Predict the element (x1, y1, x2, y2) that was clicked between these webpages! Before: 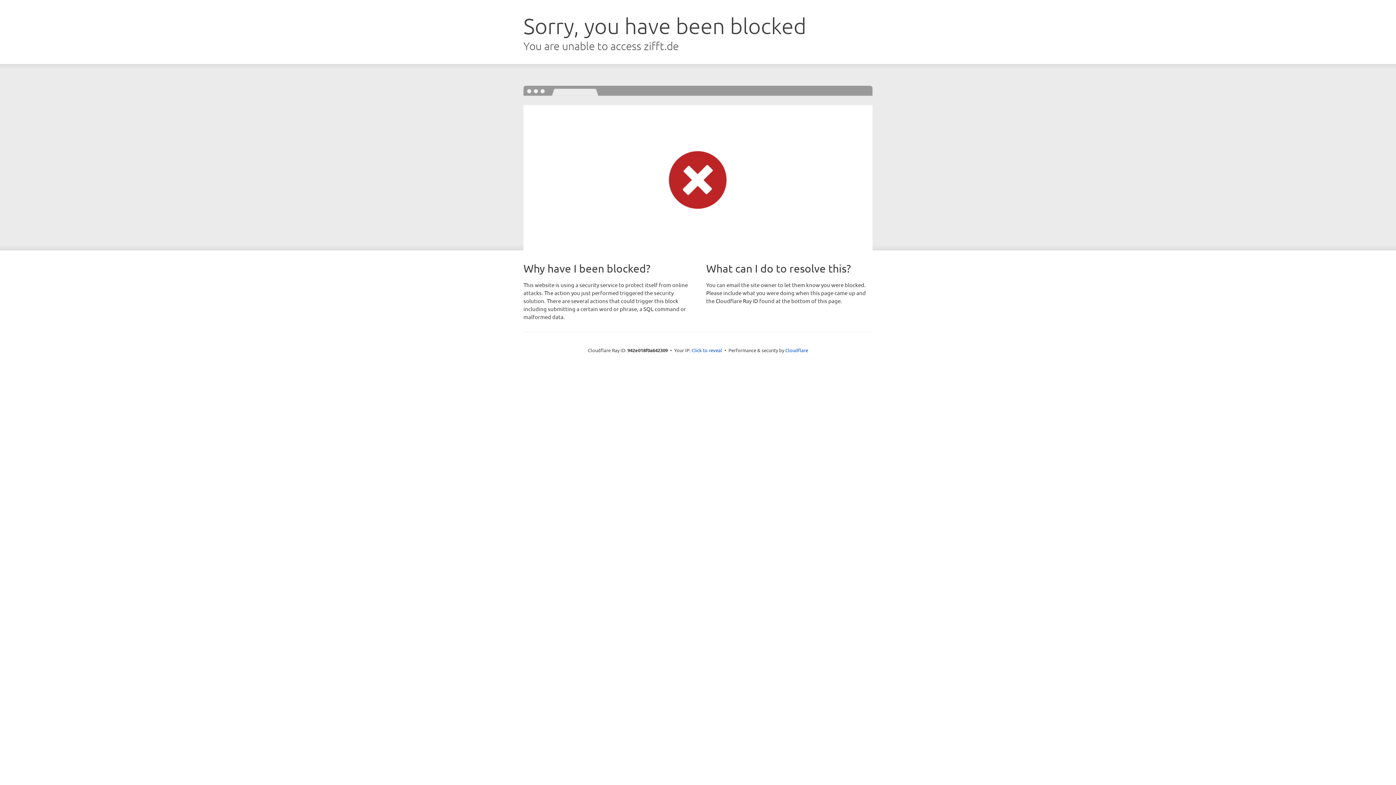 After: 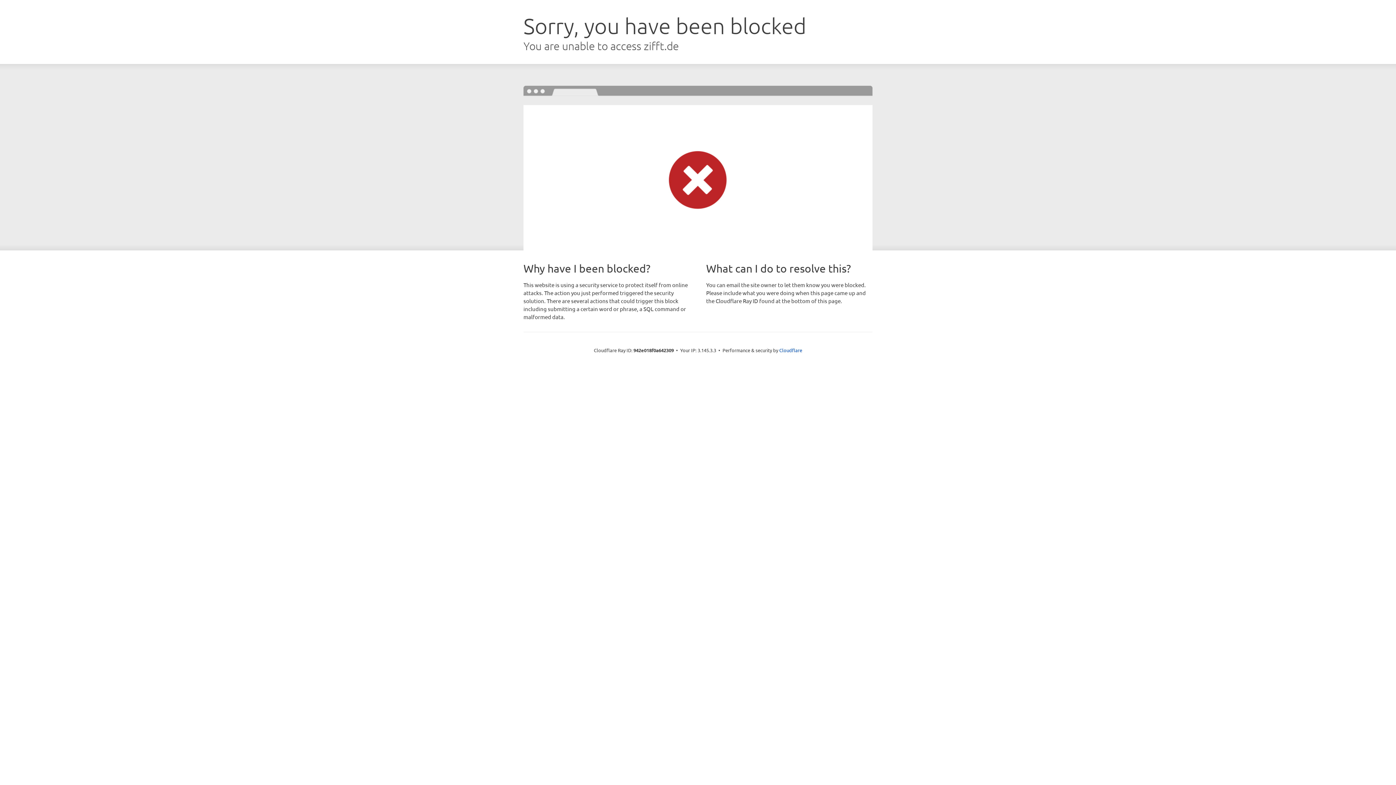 Action: label: Click to reveal bbox: (691, 346, 722, 353)